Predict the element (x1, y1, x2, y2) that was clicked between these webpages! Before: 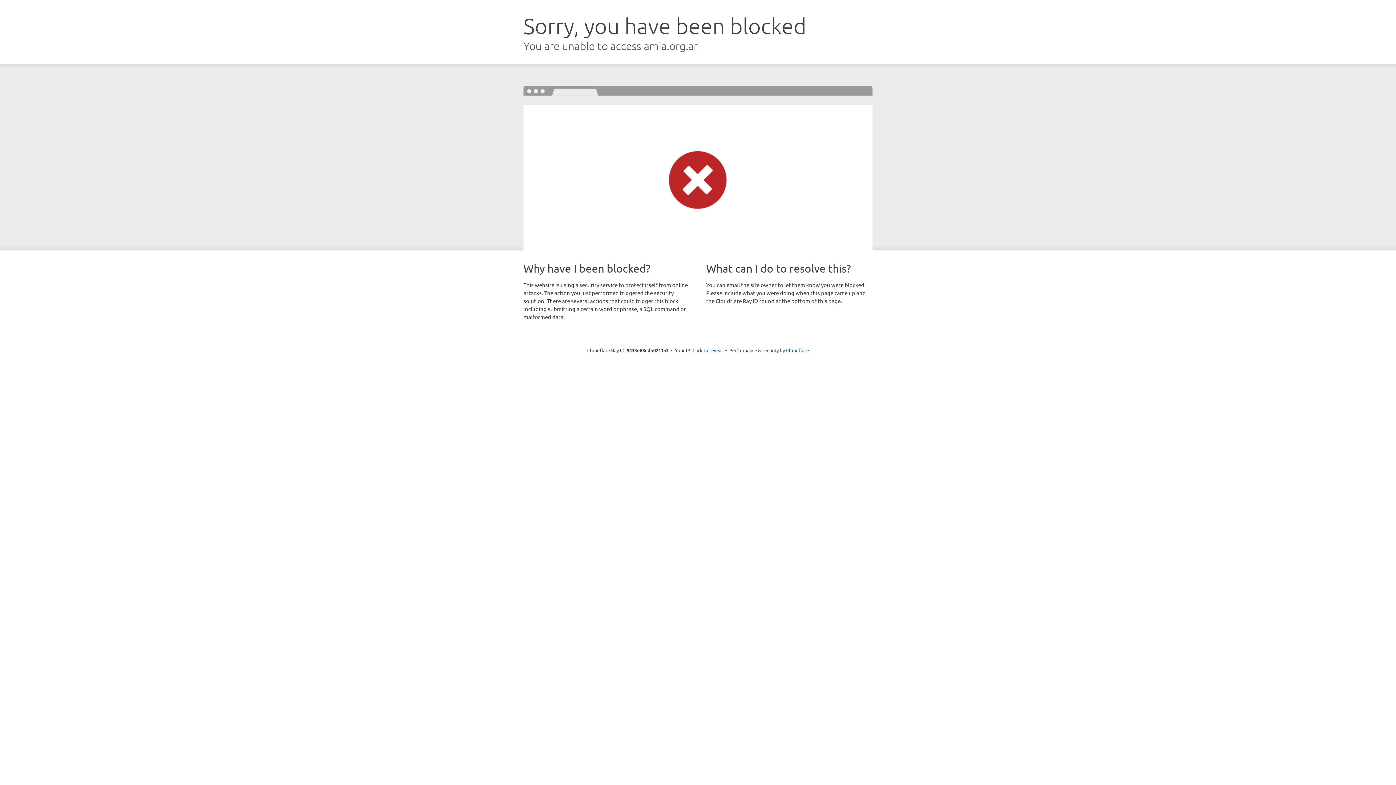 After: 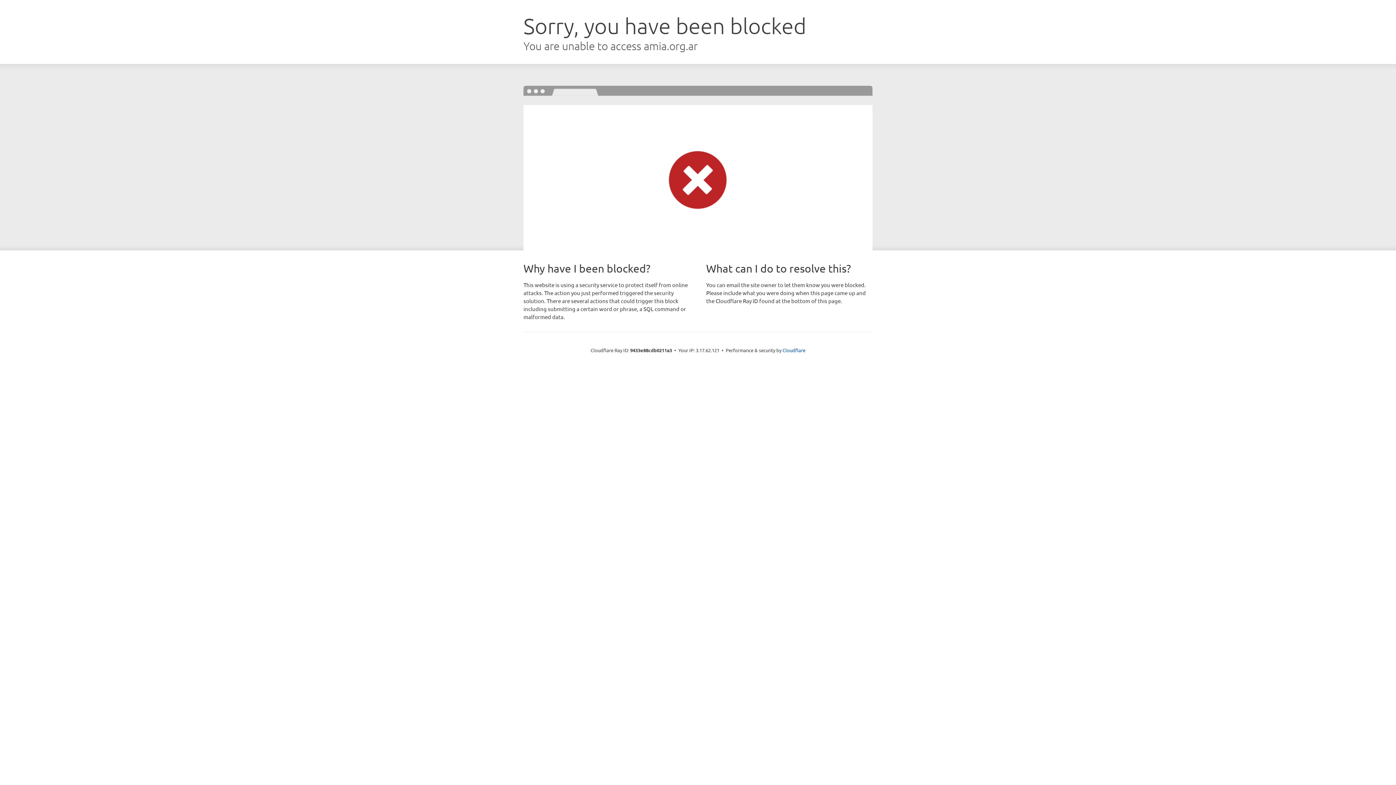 Action: label: Click to reveal bbox: (692, 346, 723, 353)